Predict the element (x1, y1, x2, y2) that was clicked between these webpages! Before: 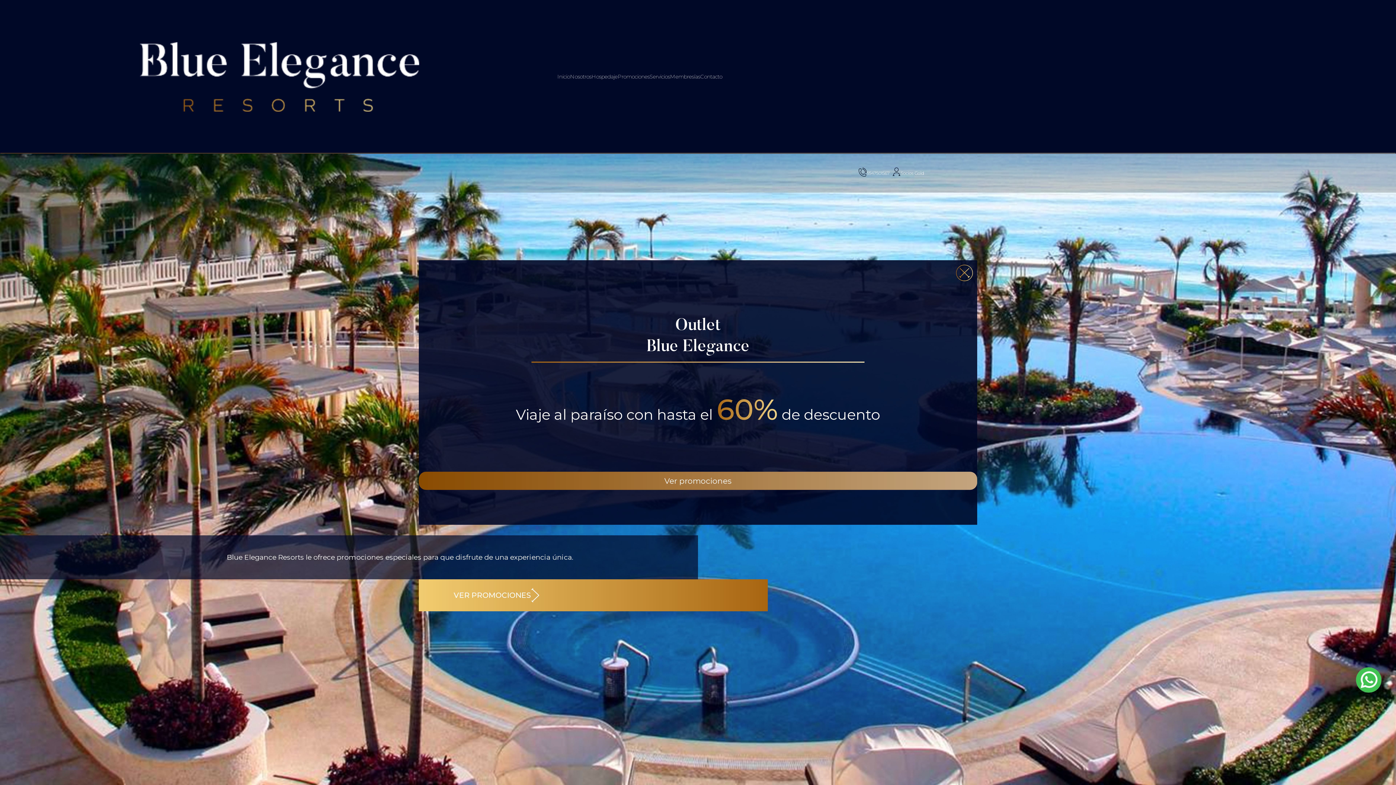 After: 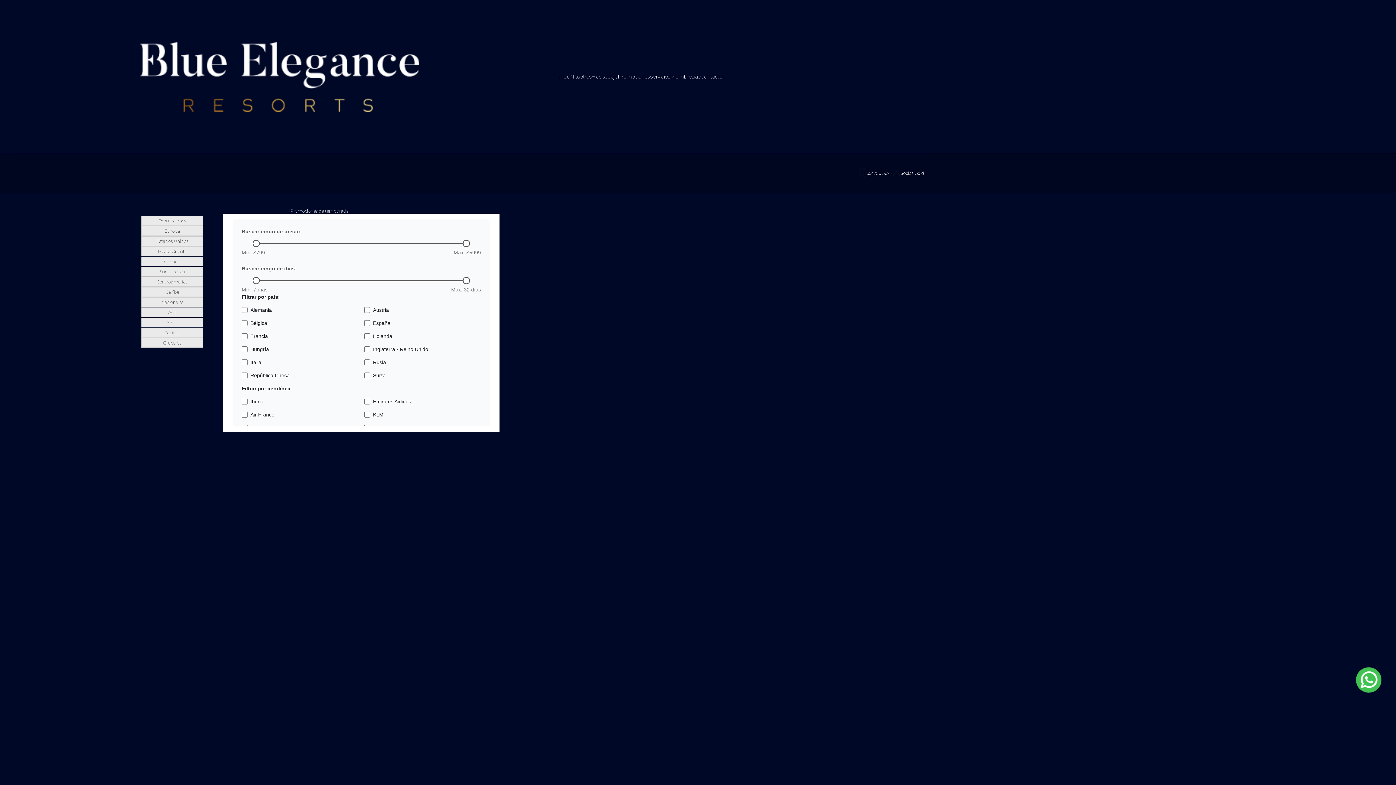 Action: label: Ver promociones bbox: (418, 471, 977, 490)